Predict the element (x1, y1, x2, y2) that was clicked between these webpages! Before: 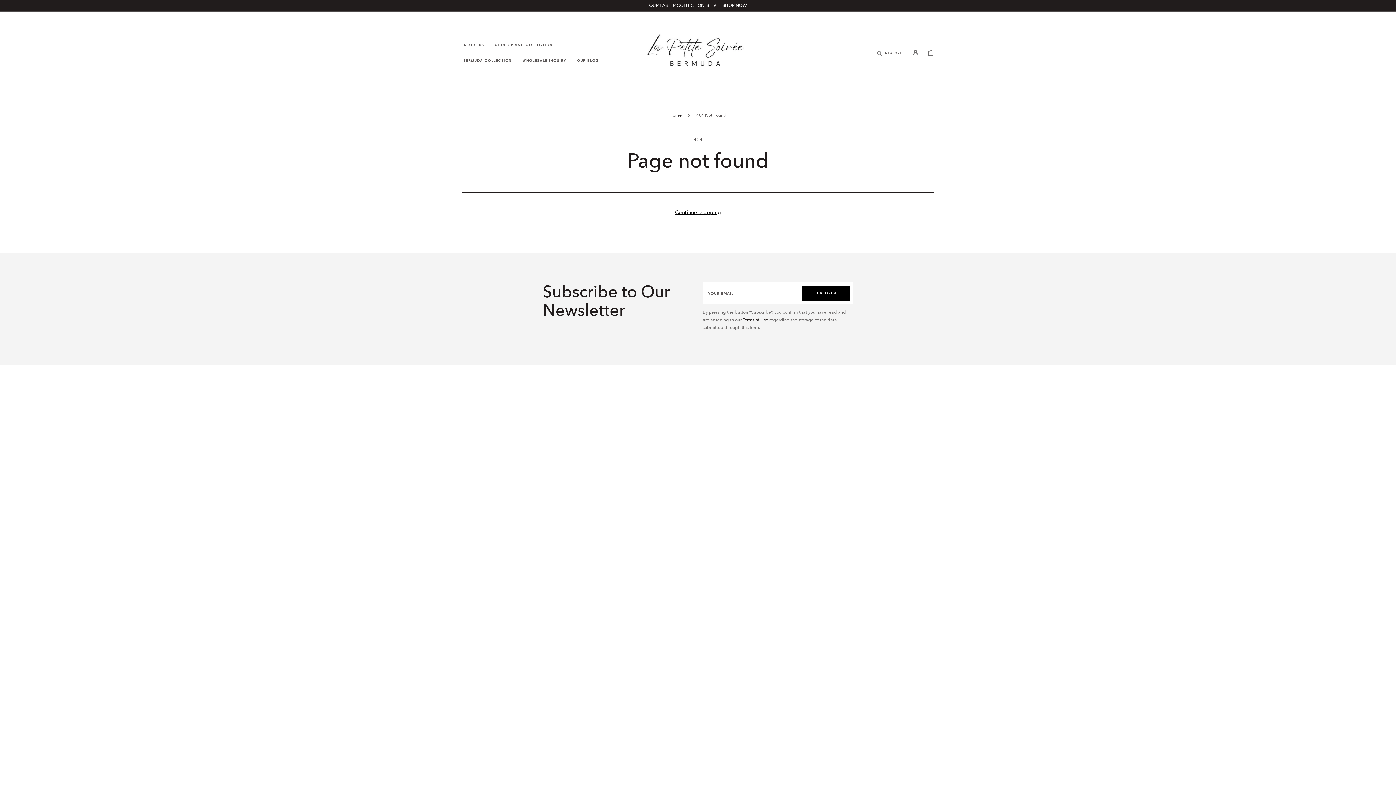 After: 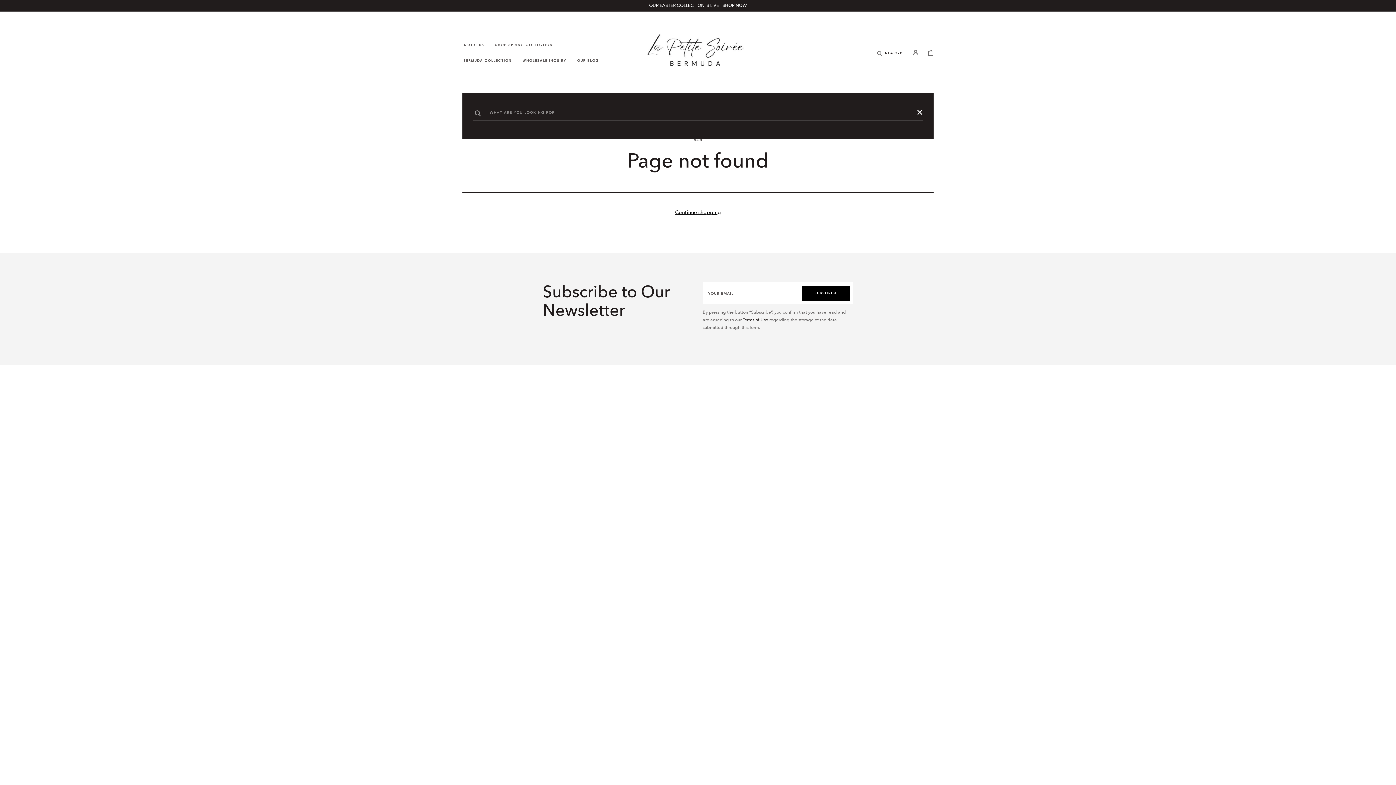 Action: bbox: (877, 44, 903, 60) label: Search